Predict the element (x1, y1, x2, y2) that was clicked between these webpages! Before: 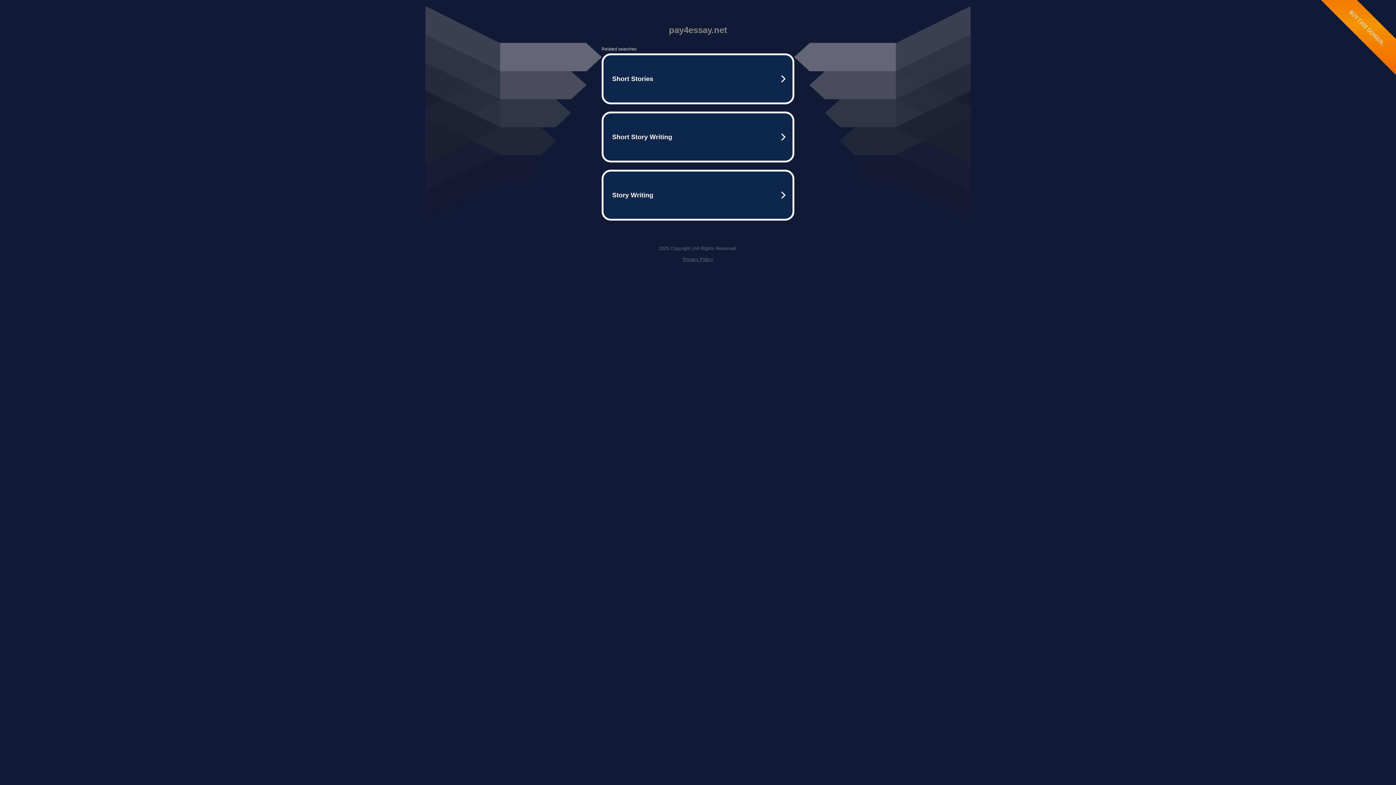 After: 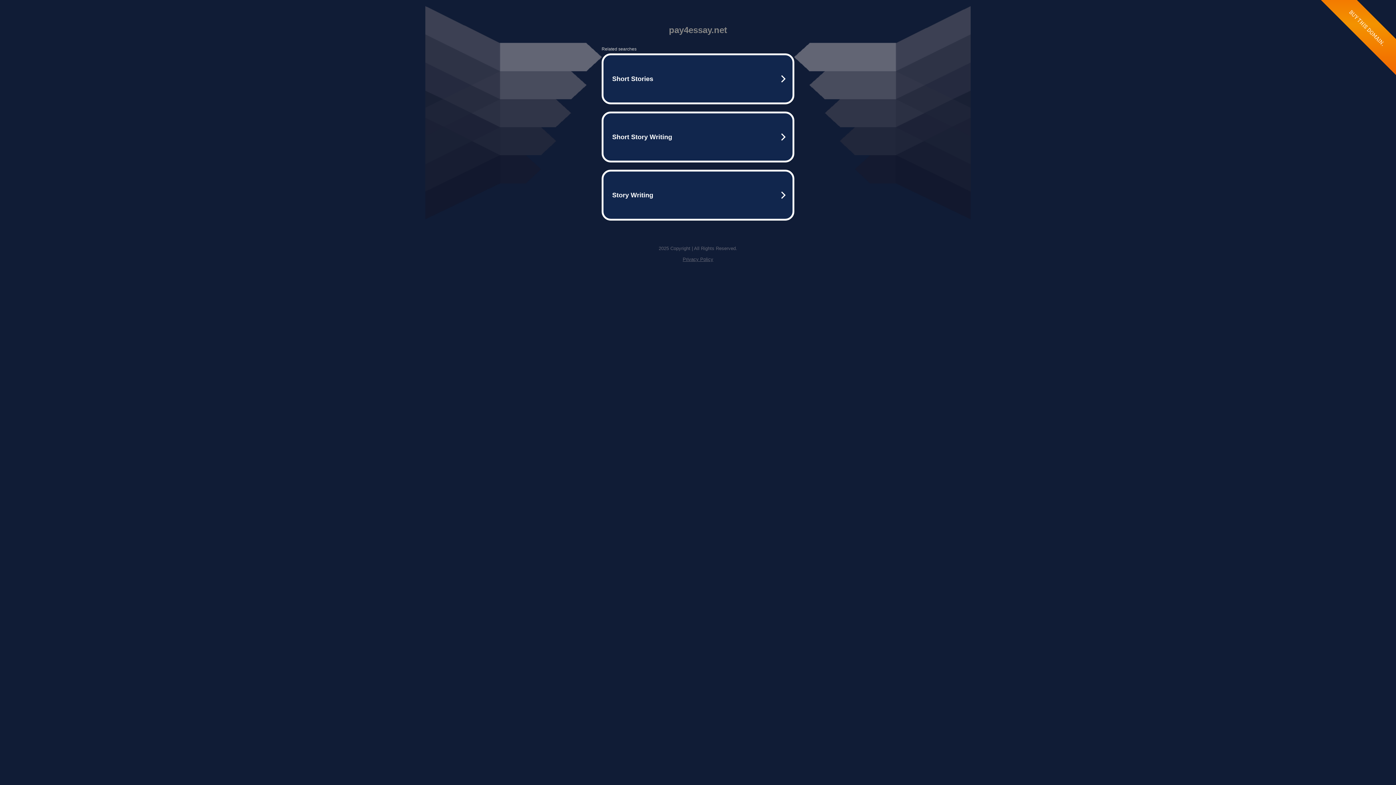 Action: bbox: (682, 256, 713, 262) label: Privacy Policy